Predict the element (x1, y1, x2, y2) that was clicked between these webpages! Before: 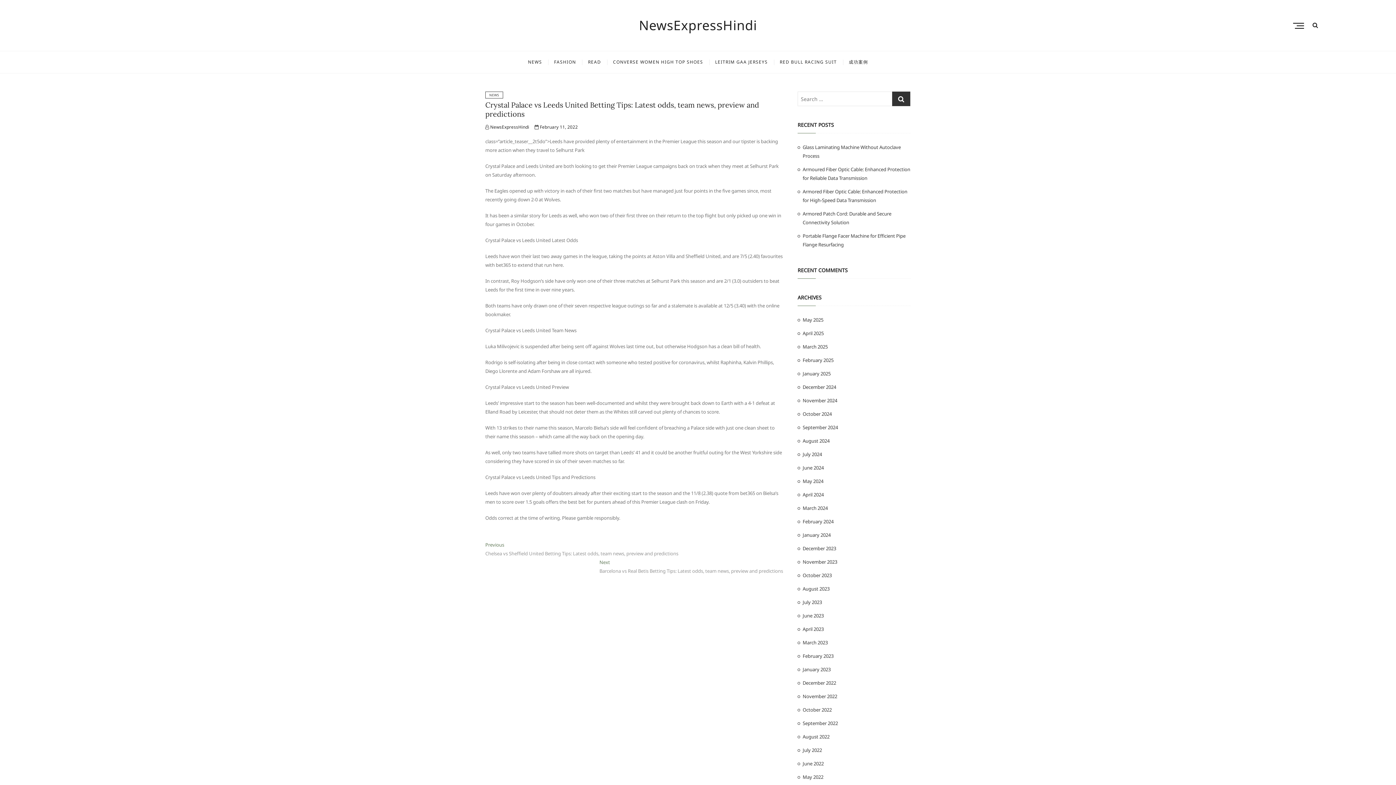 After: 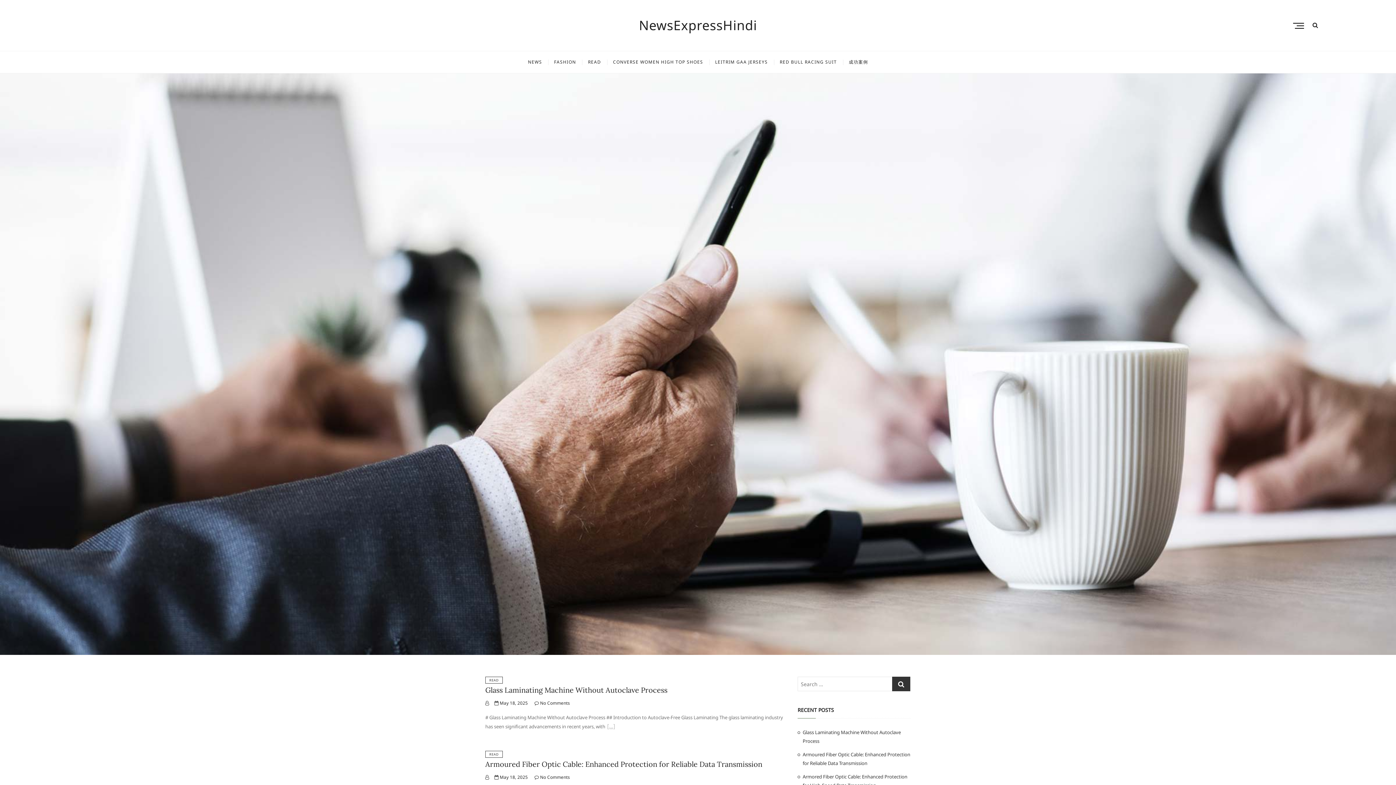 Action: label: NewsExpressHindi bbox: (282, 17, 1113, 33)